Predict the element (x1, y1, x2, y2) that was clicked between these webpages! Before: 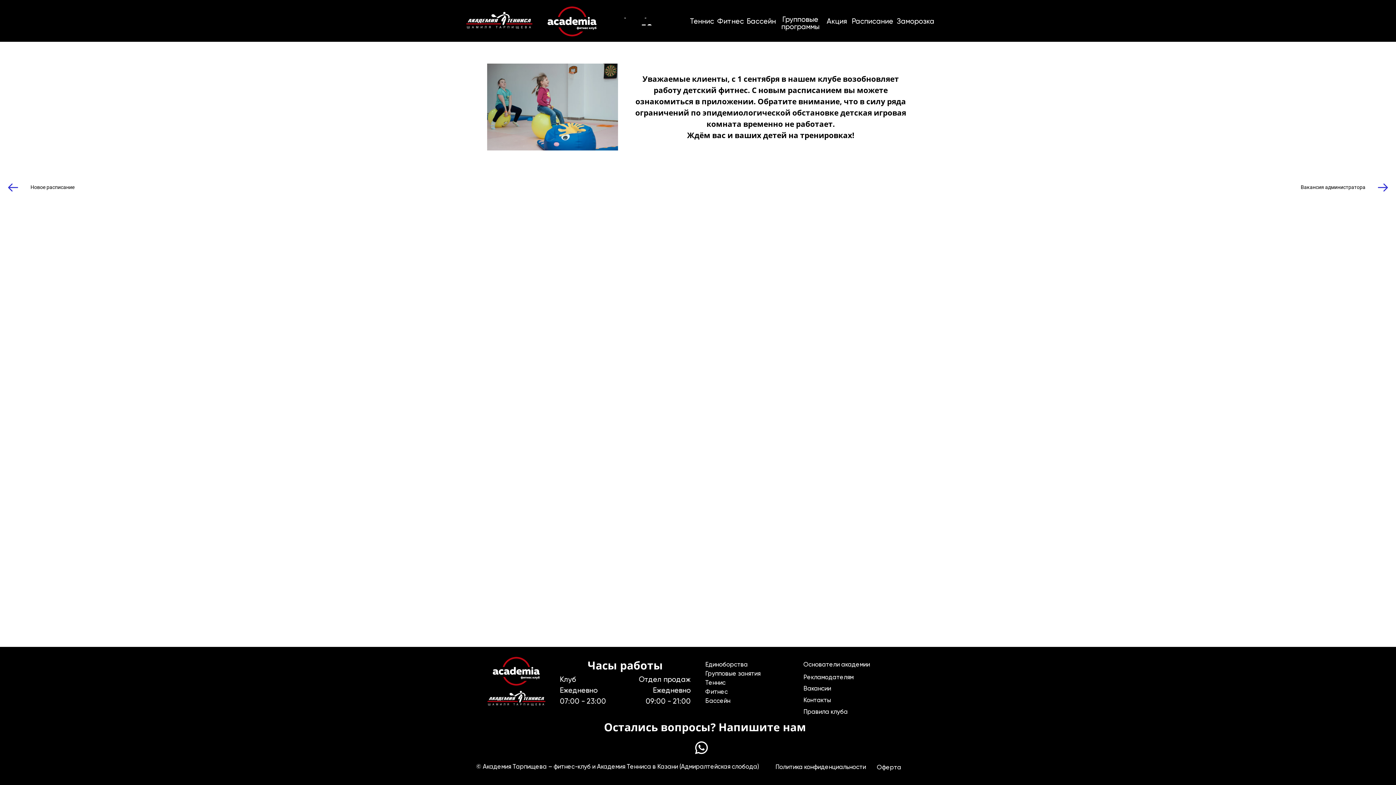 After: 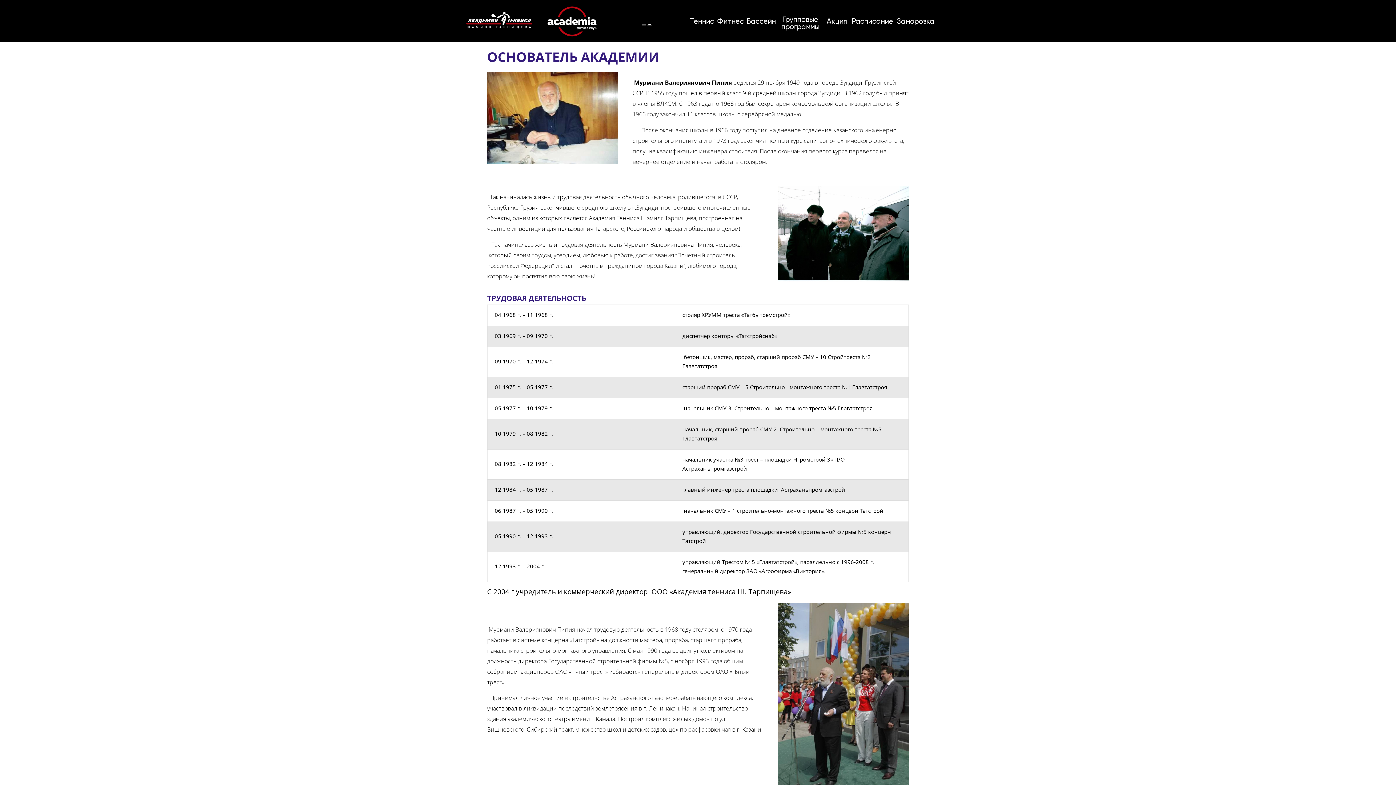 Action: bbox: (803, 660, 878, 669) label: Основатели академии